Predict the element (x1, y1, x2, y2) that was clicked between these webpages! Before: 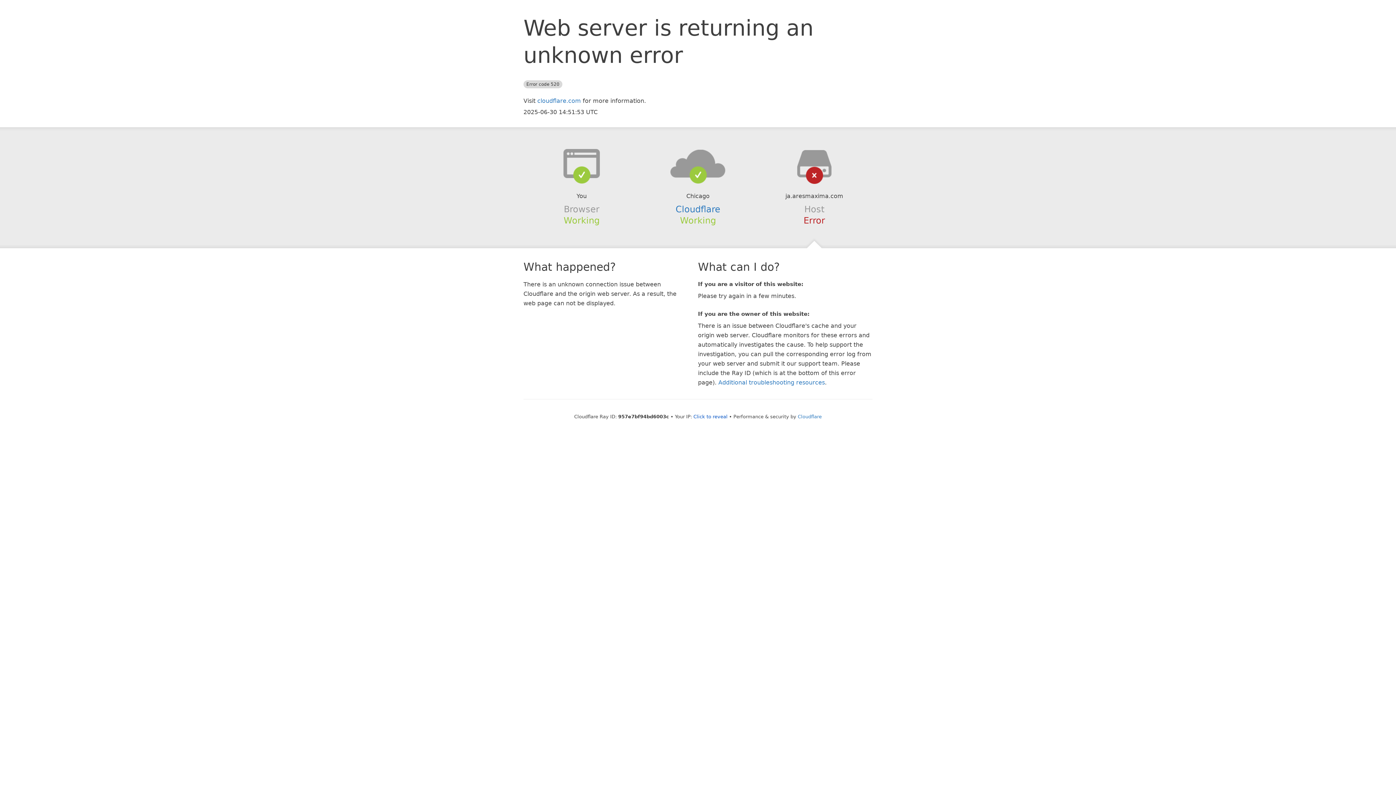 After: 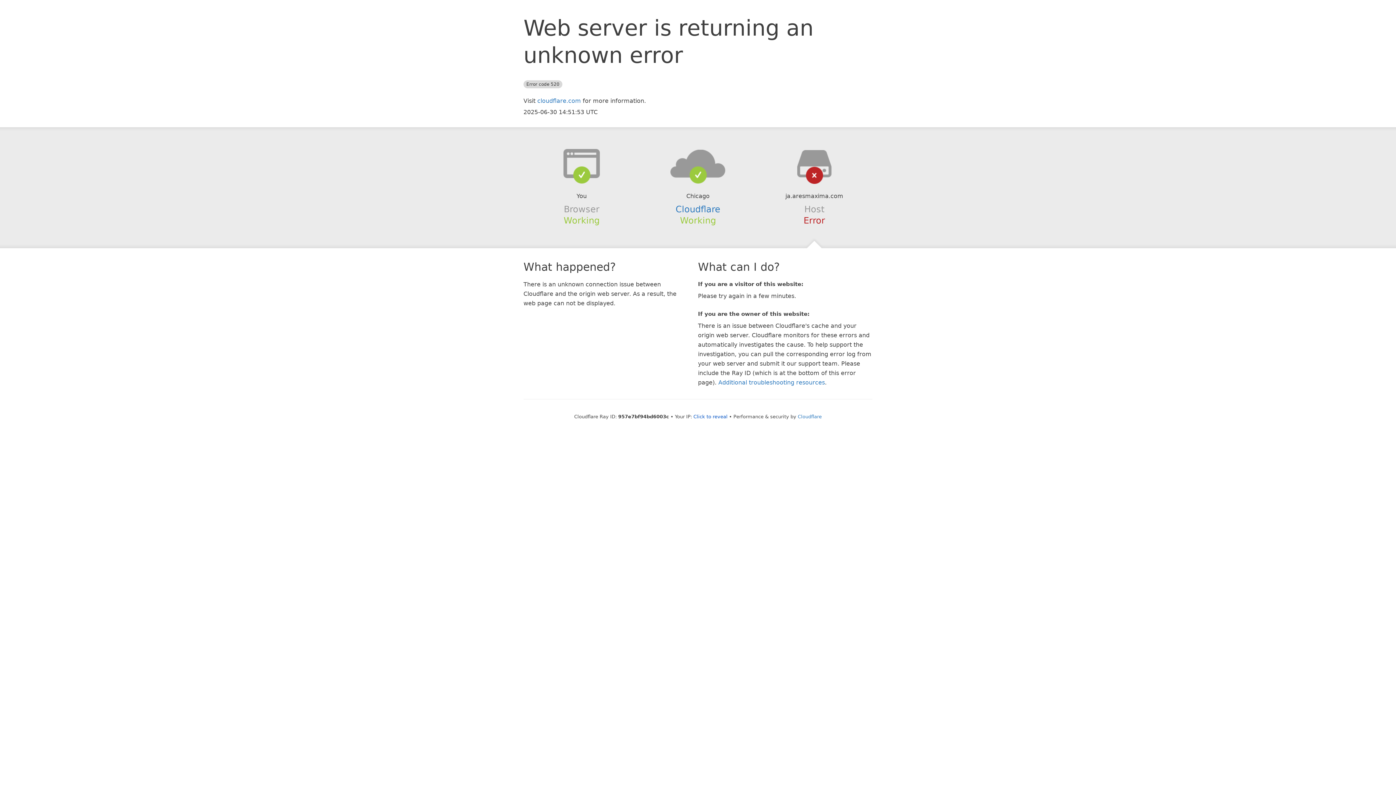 Action: bbox: (639, 148, 756, 178)